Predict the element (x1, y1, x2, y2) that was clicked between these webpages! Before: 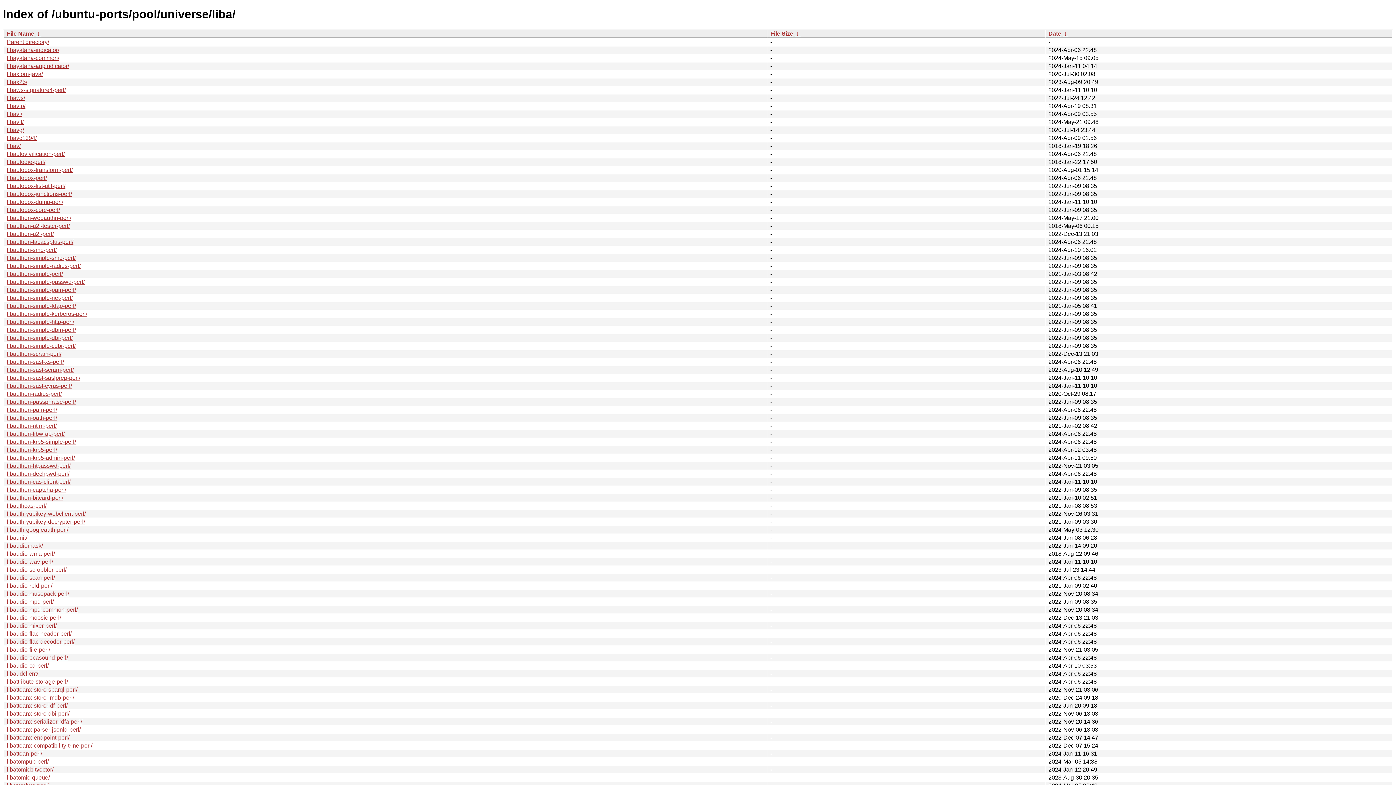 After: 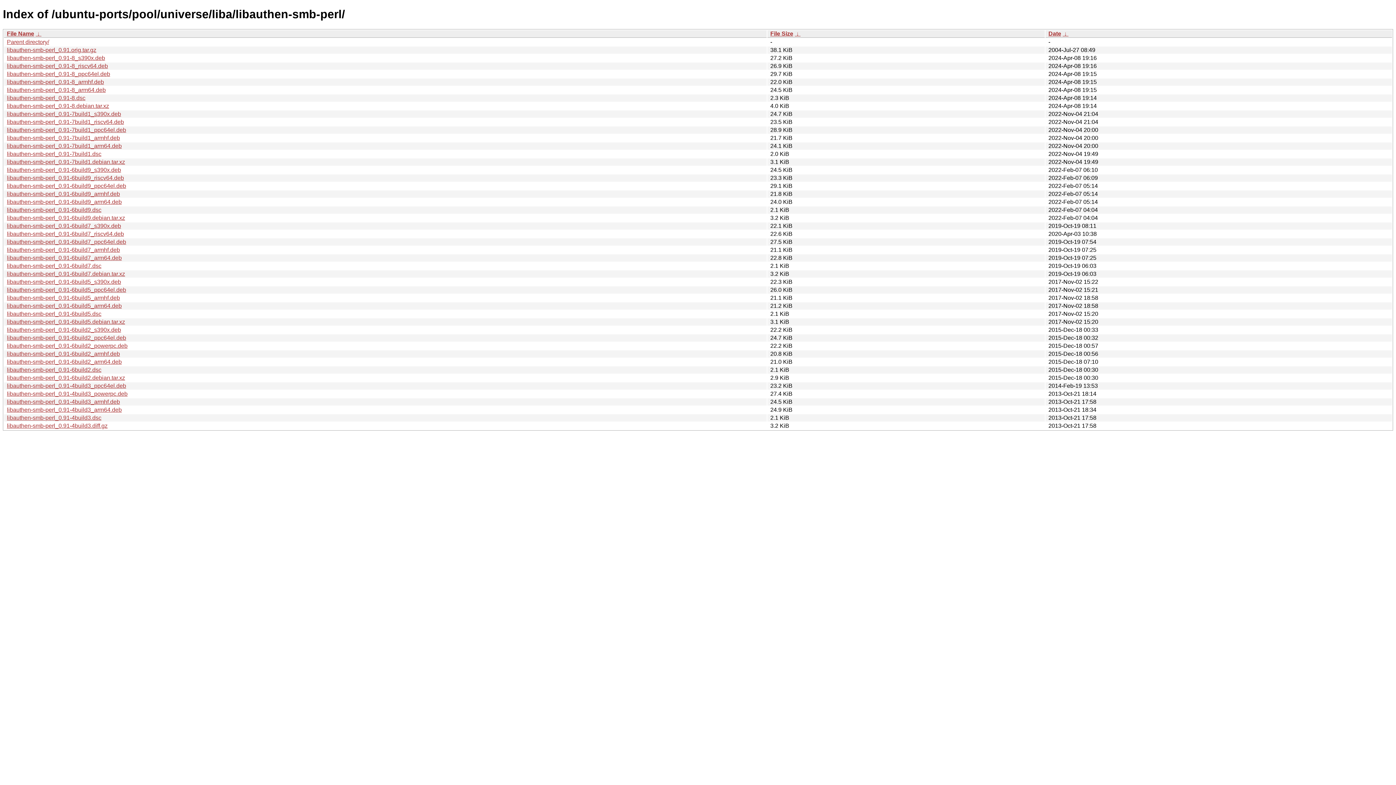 Action: label: libauthen-smb-perl/ bbox: (6, 246, 56, 253)